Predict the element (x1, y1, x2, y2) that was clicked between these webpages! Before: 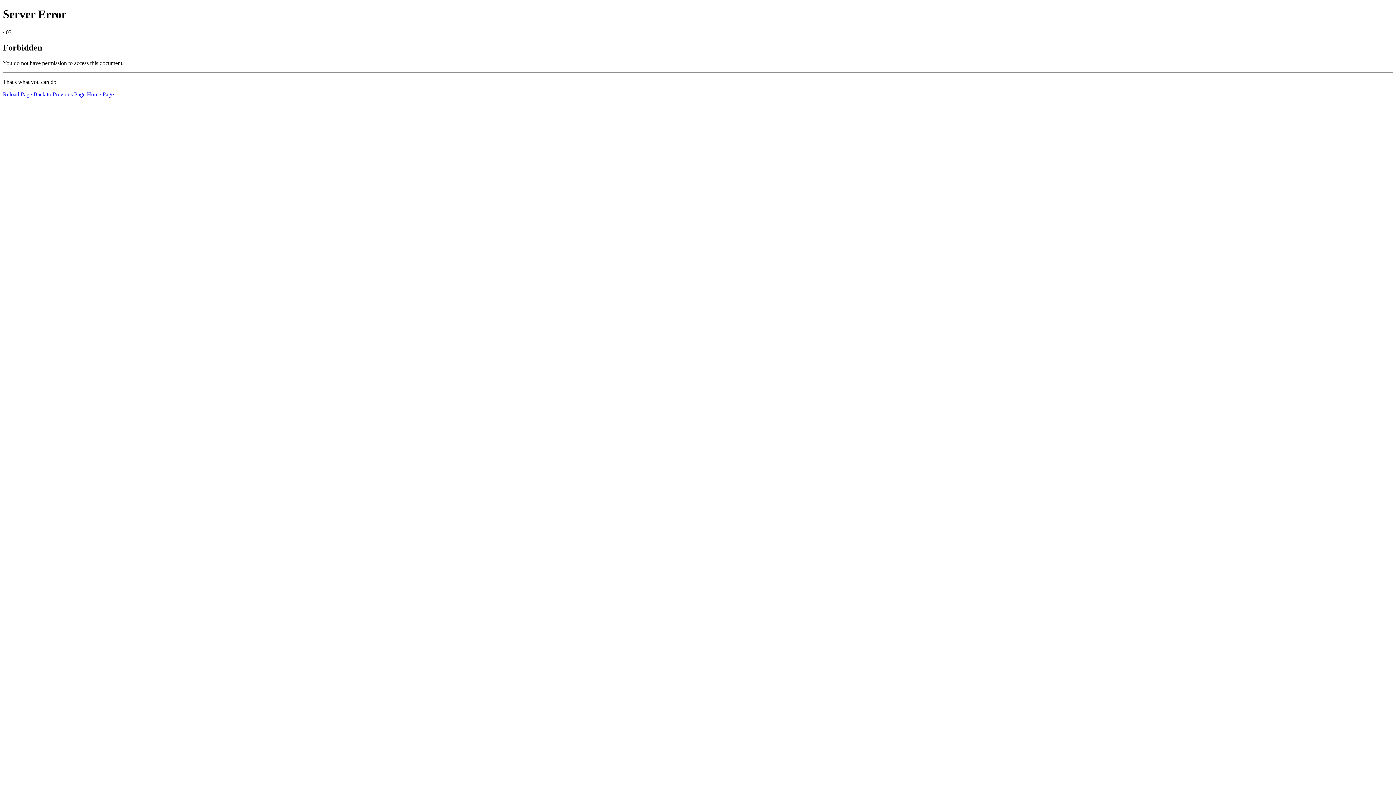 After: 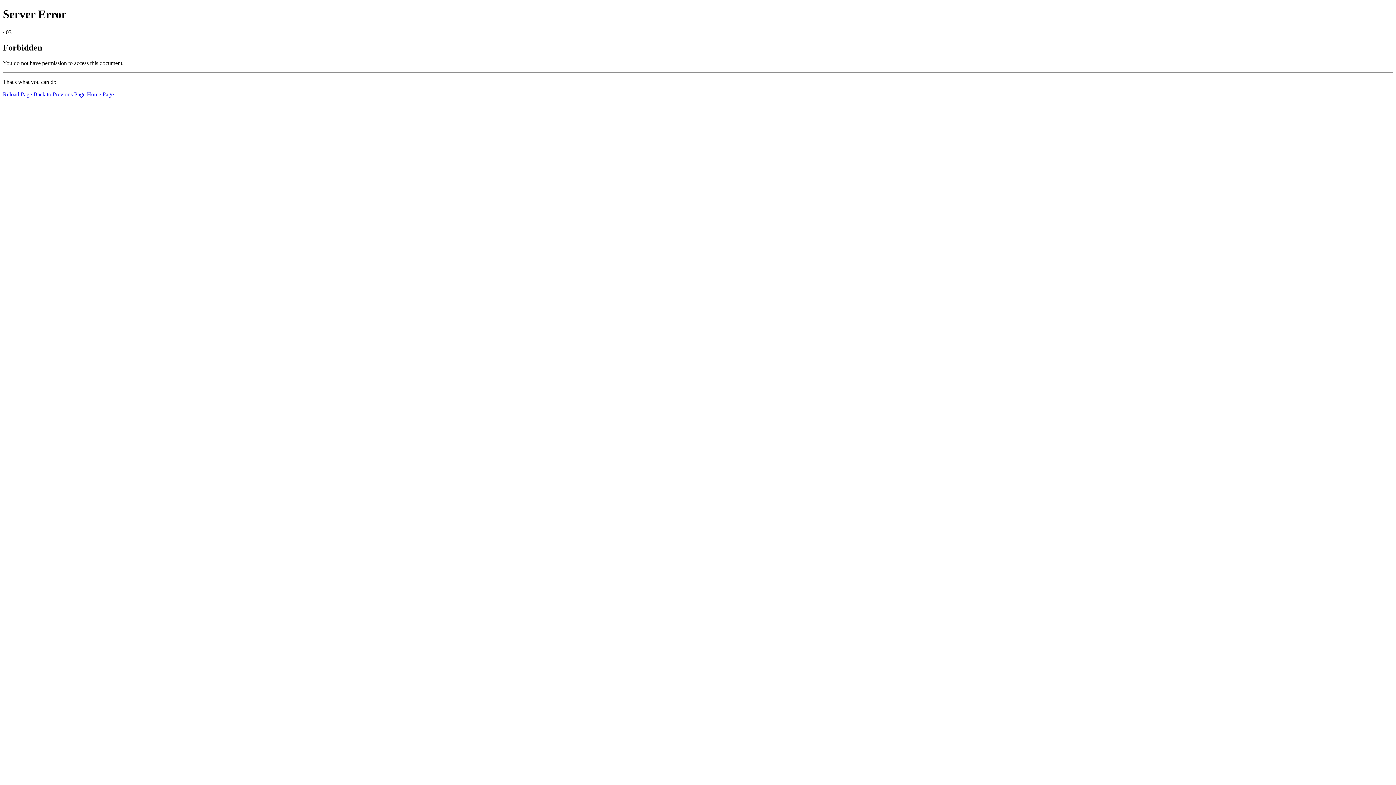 Action: label: Home Page bbox: (86, 91, 113, 97)